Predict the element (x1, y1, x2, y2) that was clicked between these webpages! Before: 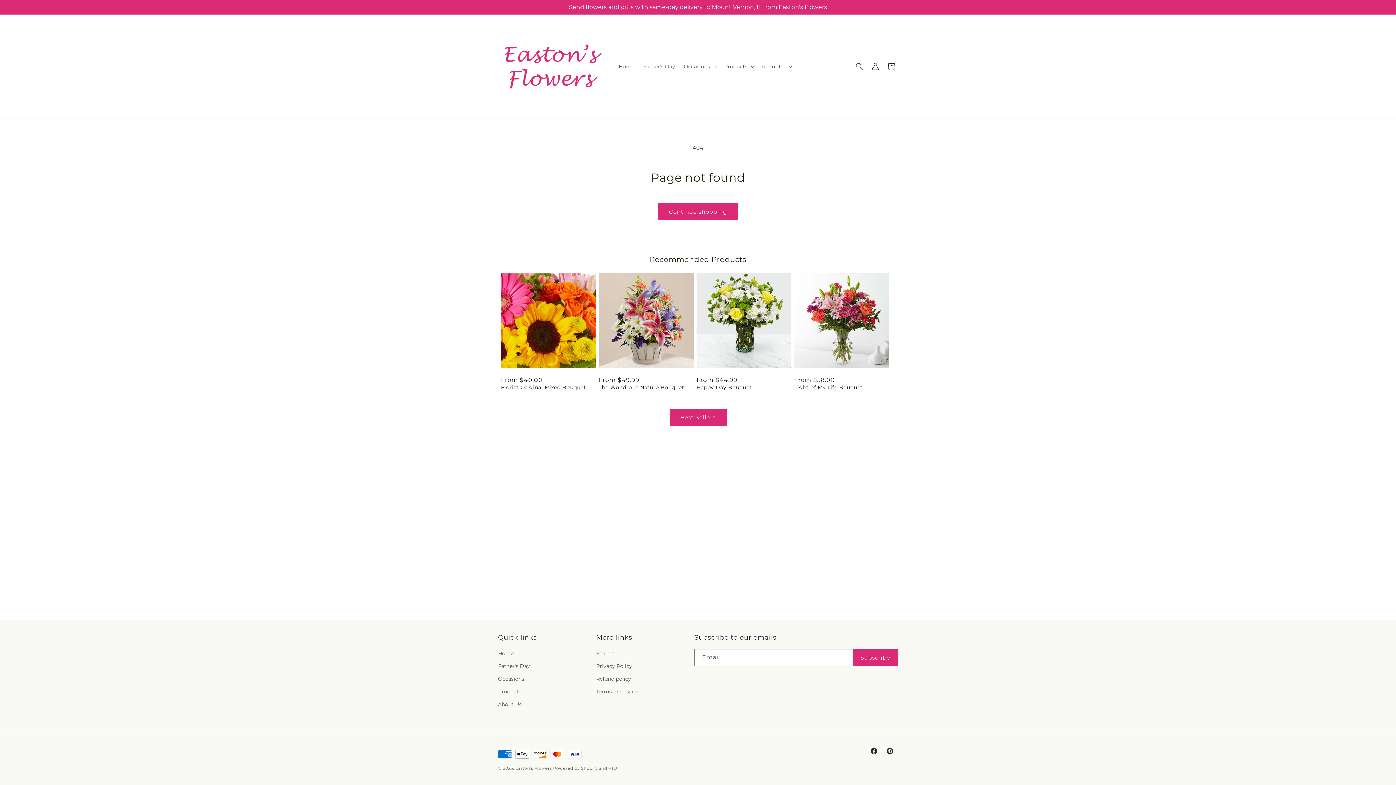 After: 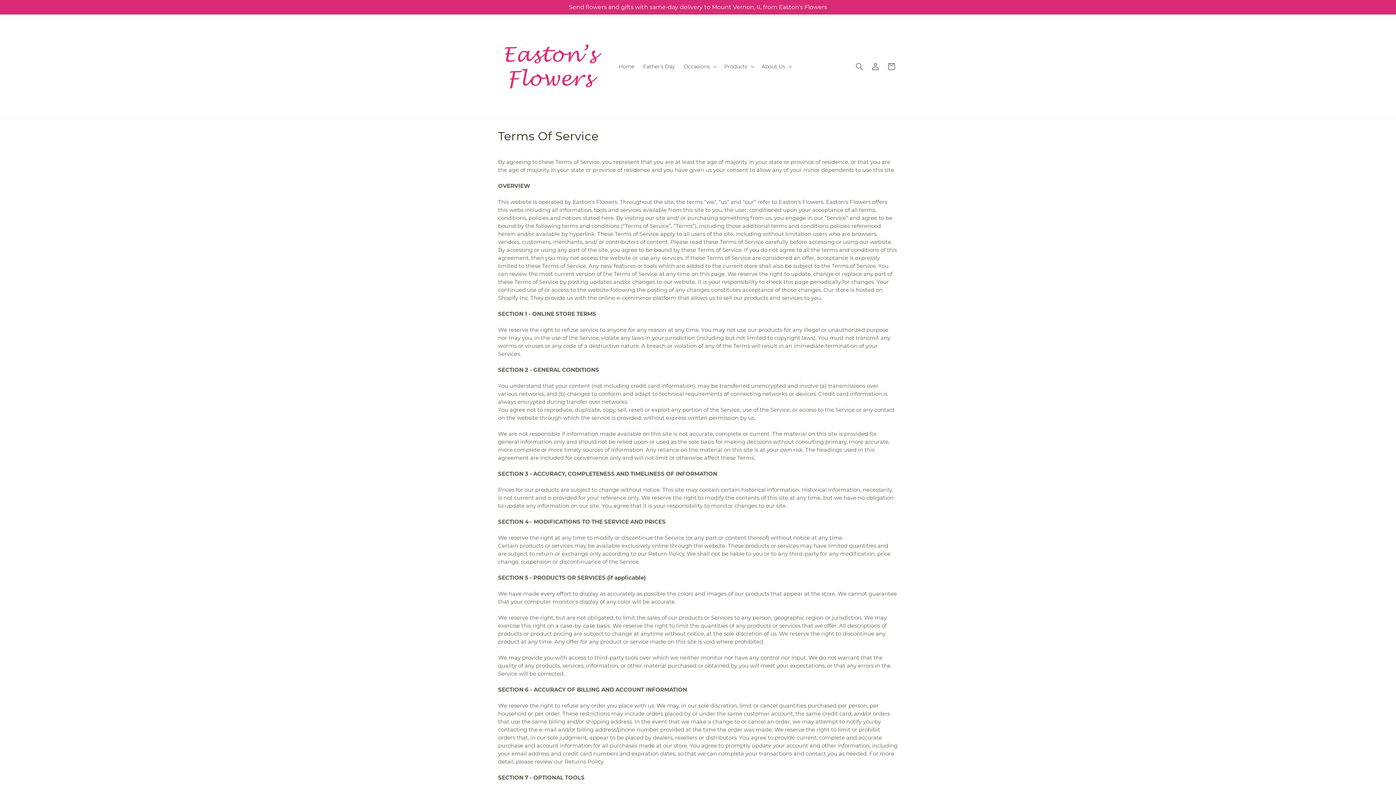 Action: bbox: (596, 685, 637, 698) label: Terms of service